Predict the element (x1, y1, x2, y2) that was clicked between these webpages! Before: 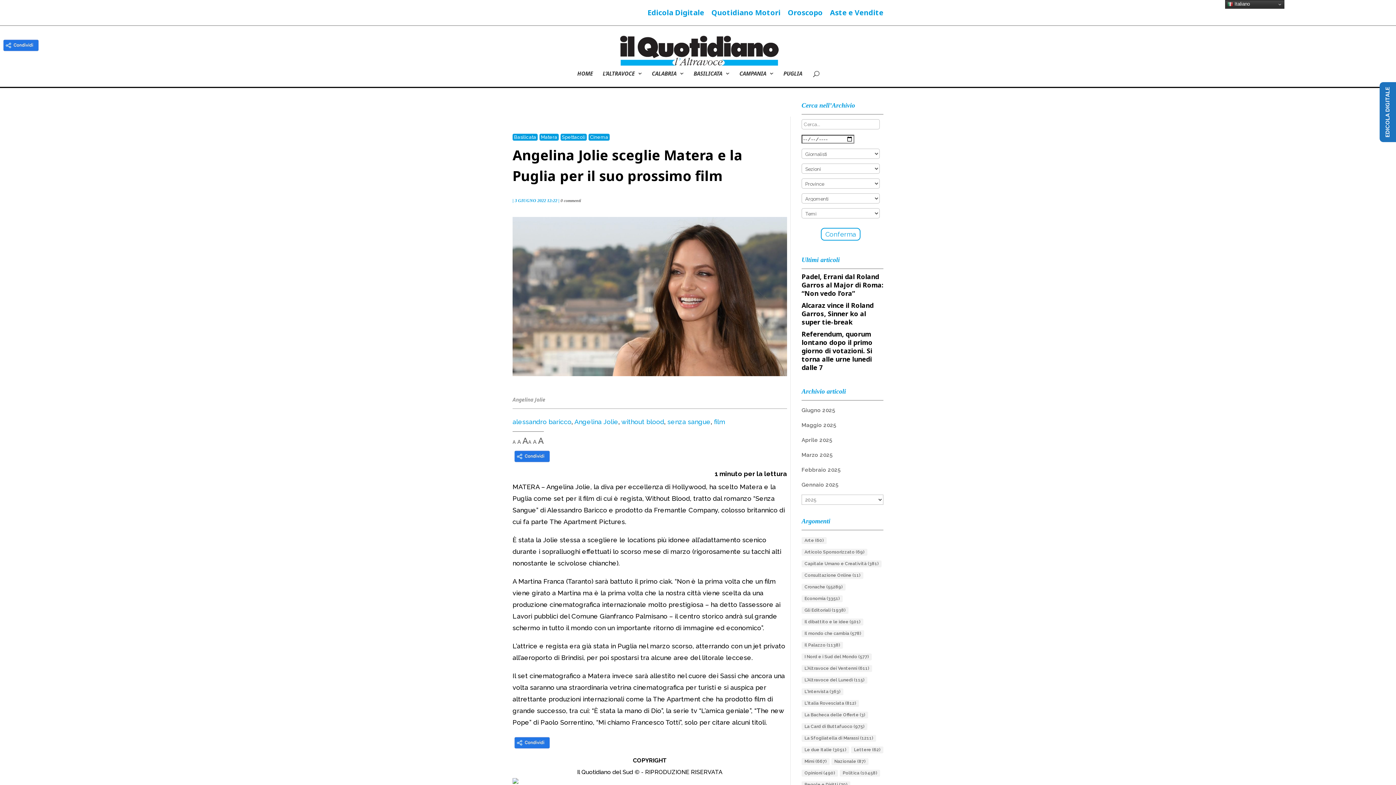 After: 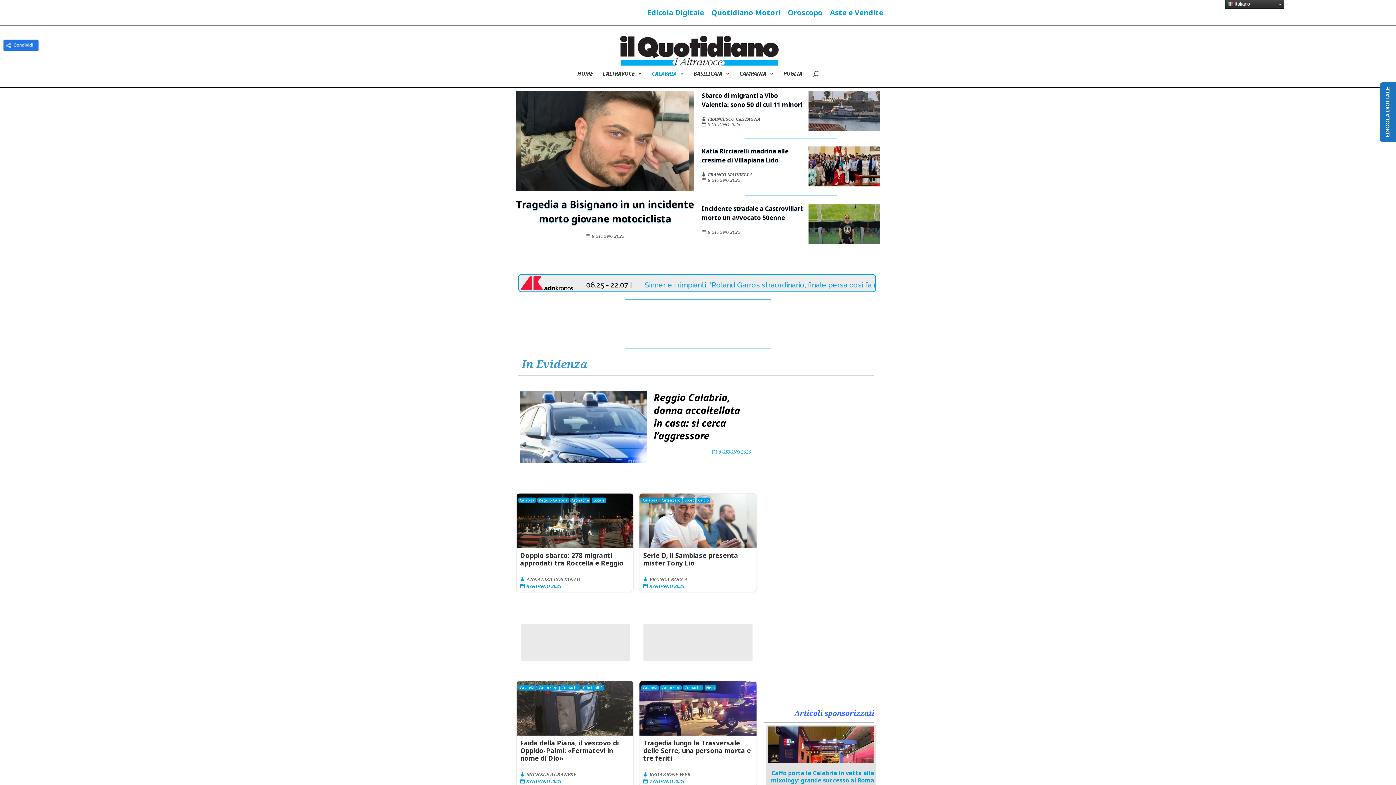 Action: bbox: (652, 70, 684, 86) label: CALABRIA